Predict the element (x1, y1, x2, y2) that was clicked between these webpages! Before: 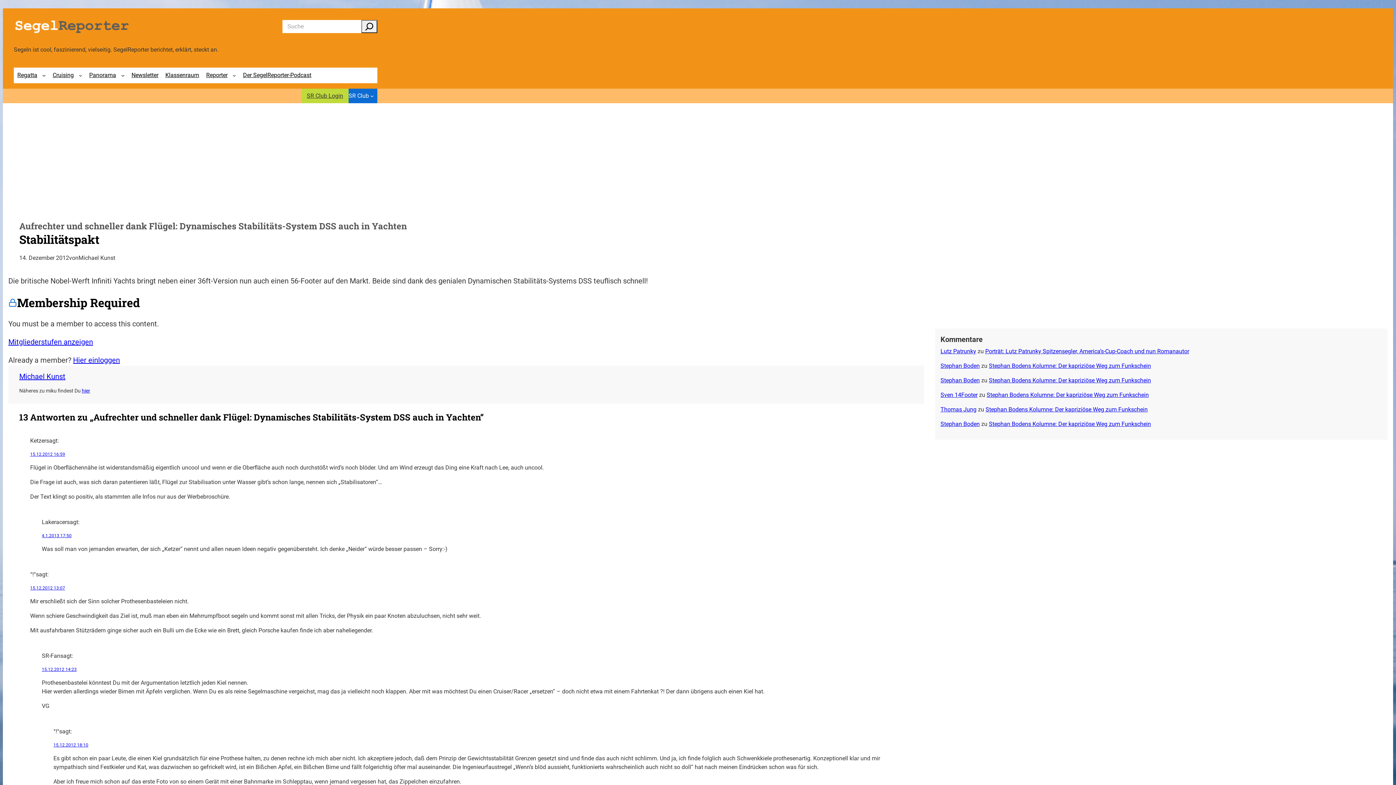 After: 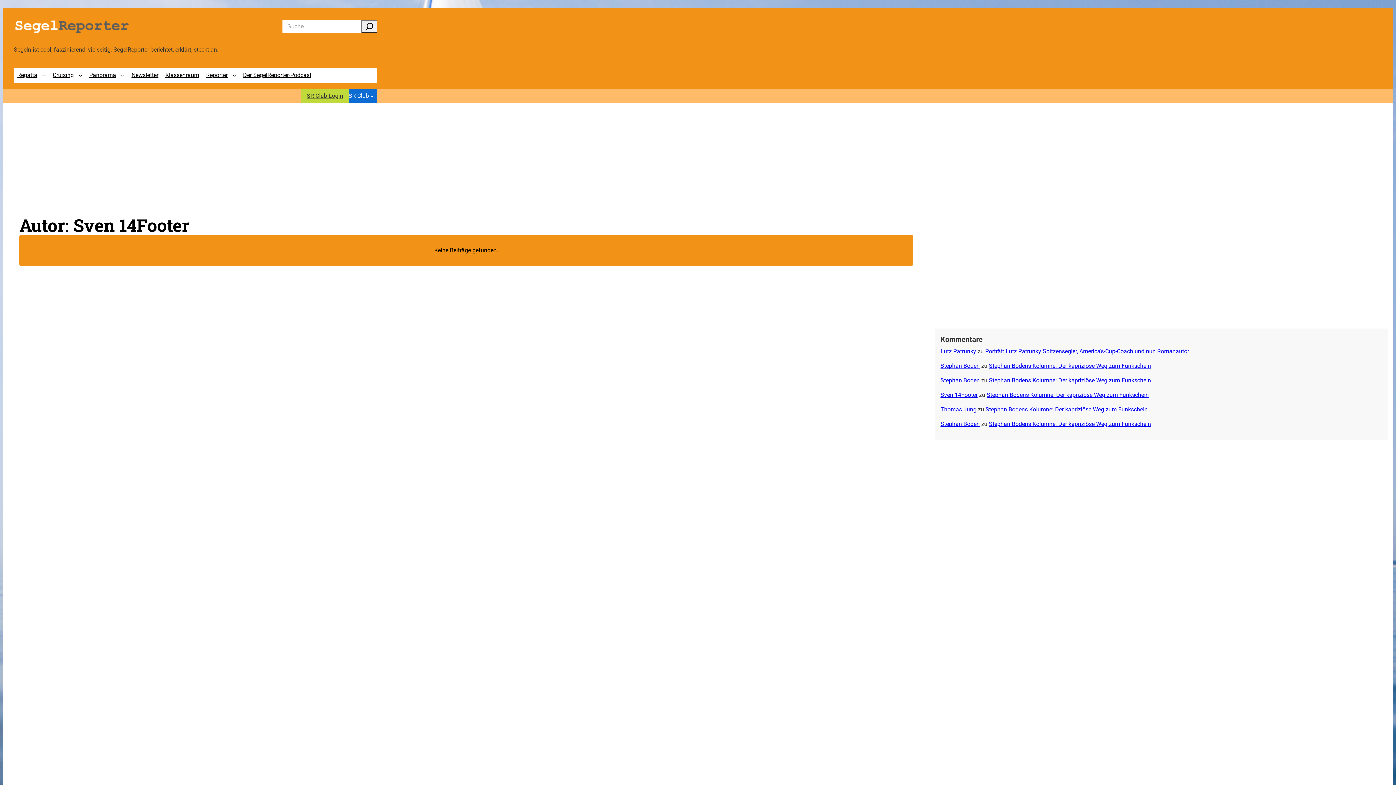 Action: label: Sven 14Footer bbox: (940, 391, 977, 398)